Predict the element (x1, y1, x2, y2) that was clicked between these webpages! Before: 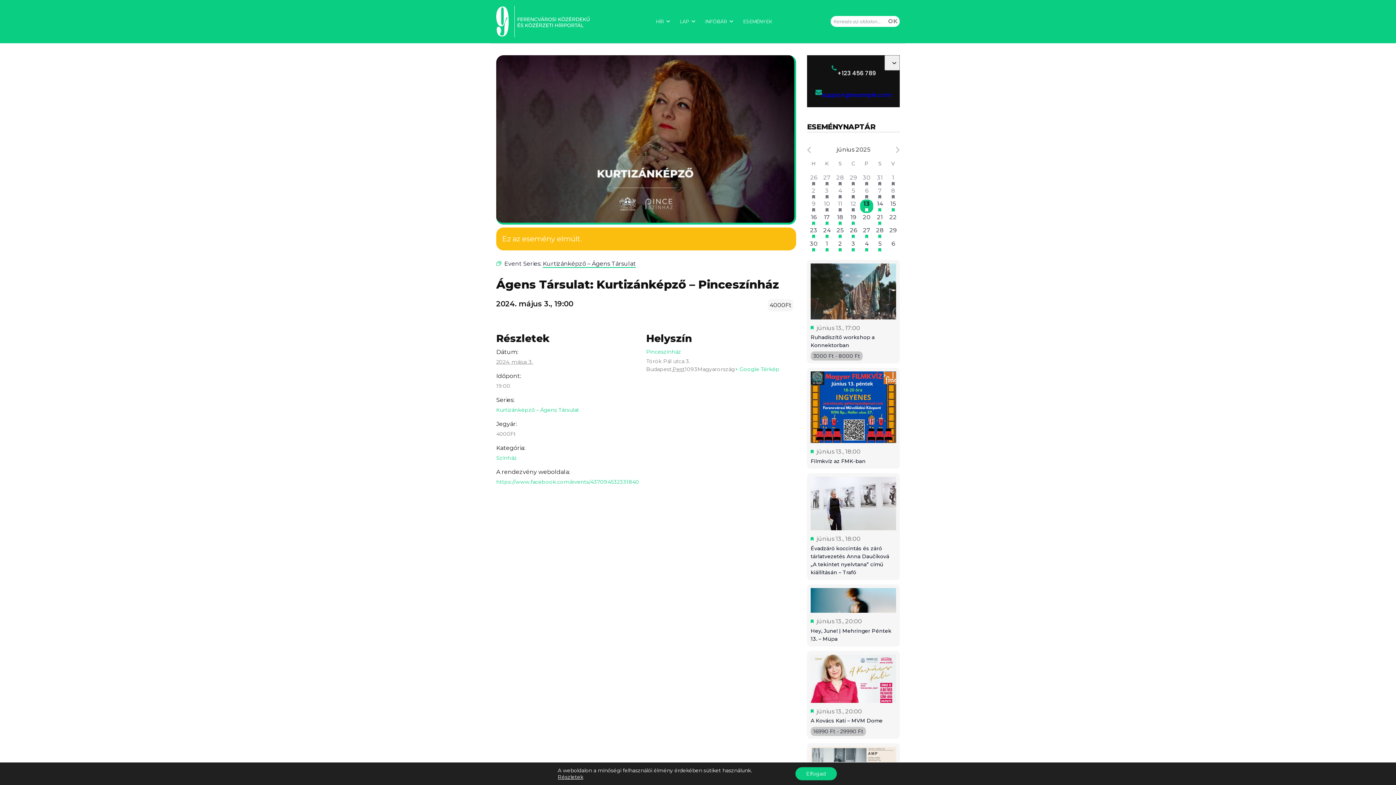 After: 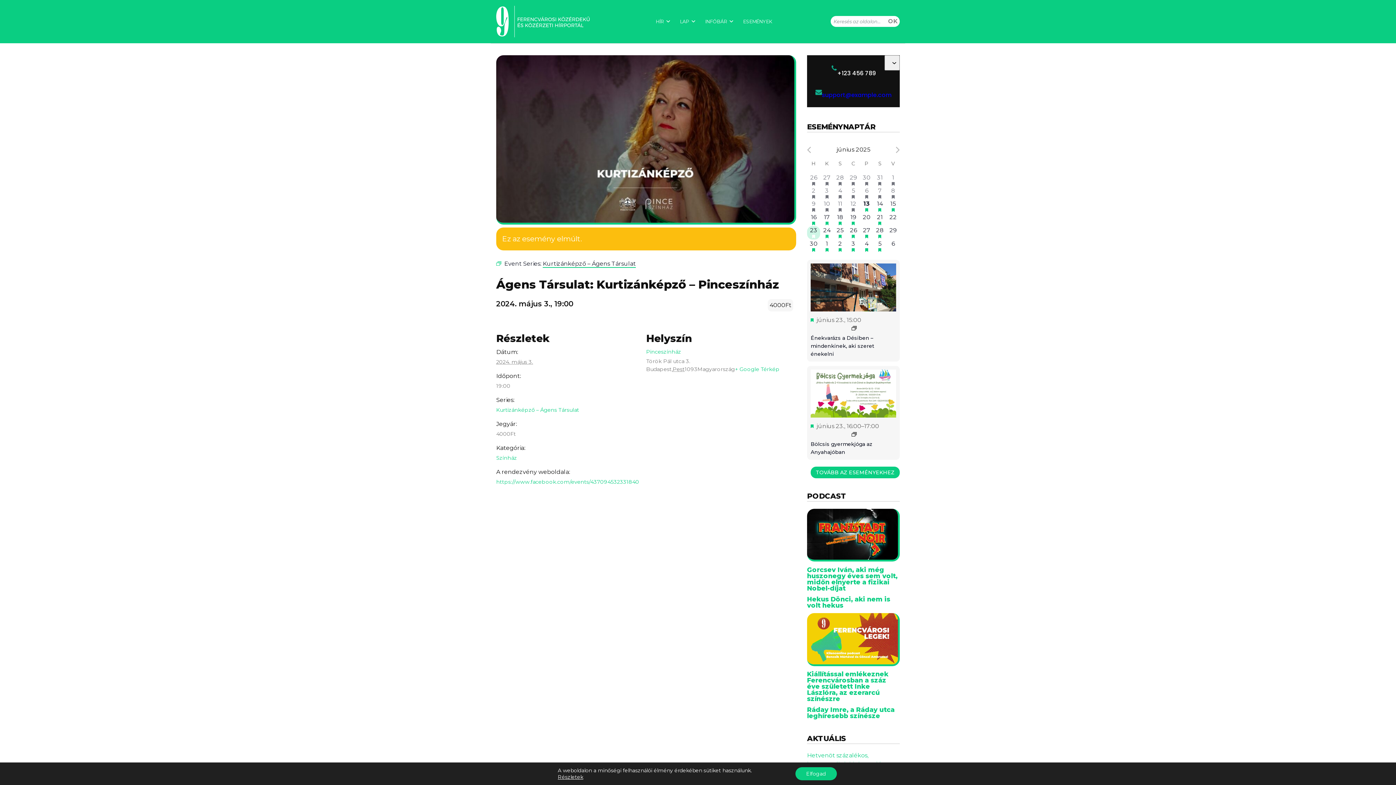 Action: bbox: (807, 226, 820, 239) label: 2 esemény,
23